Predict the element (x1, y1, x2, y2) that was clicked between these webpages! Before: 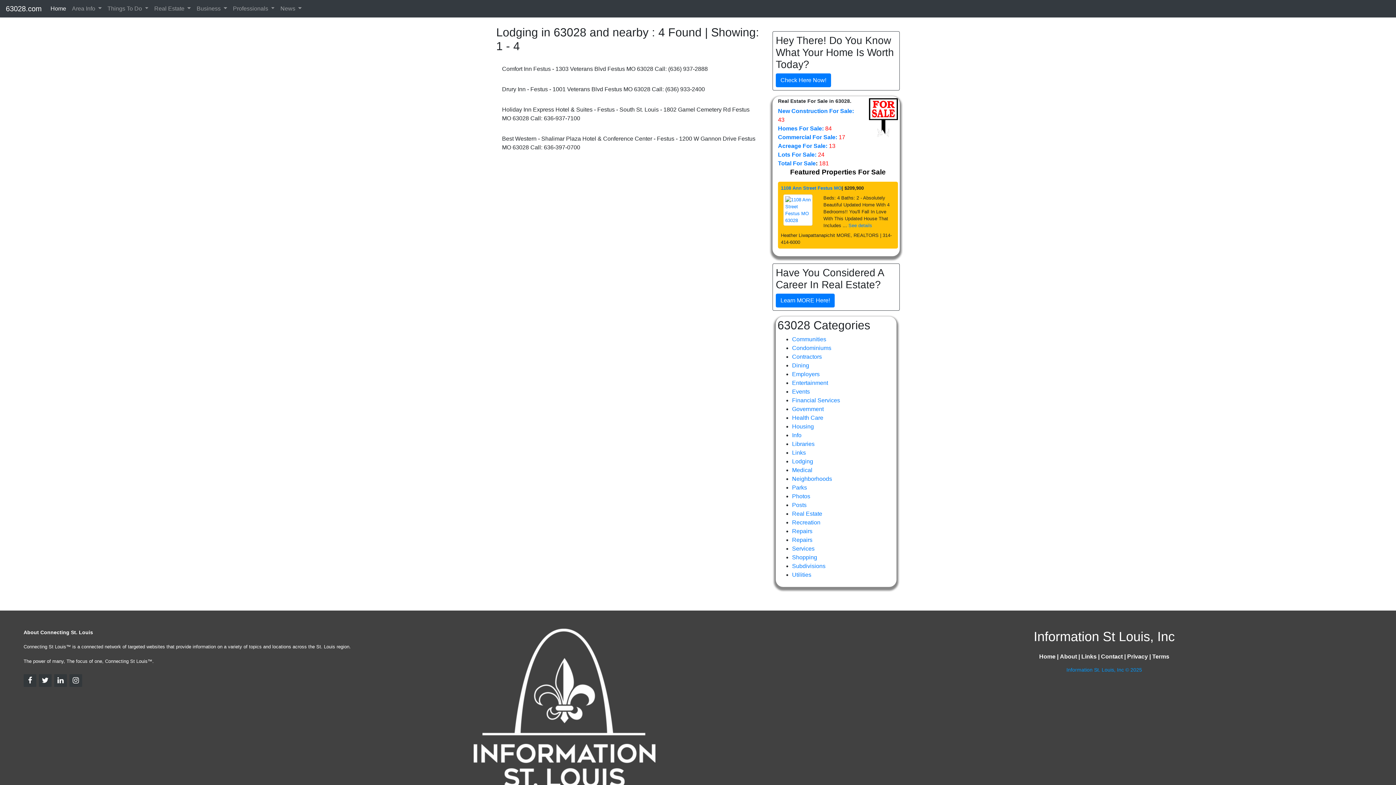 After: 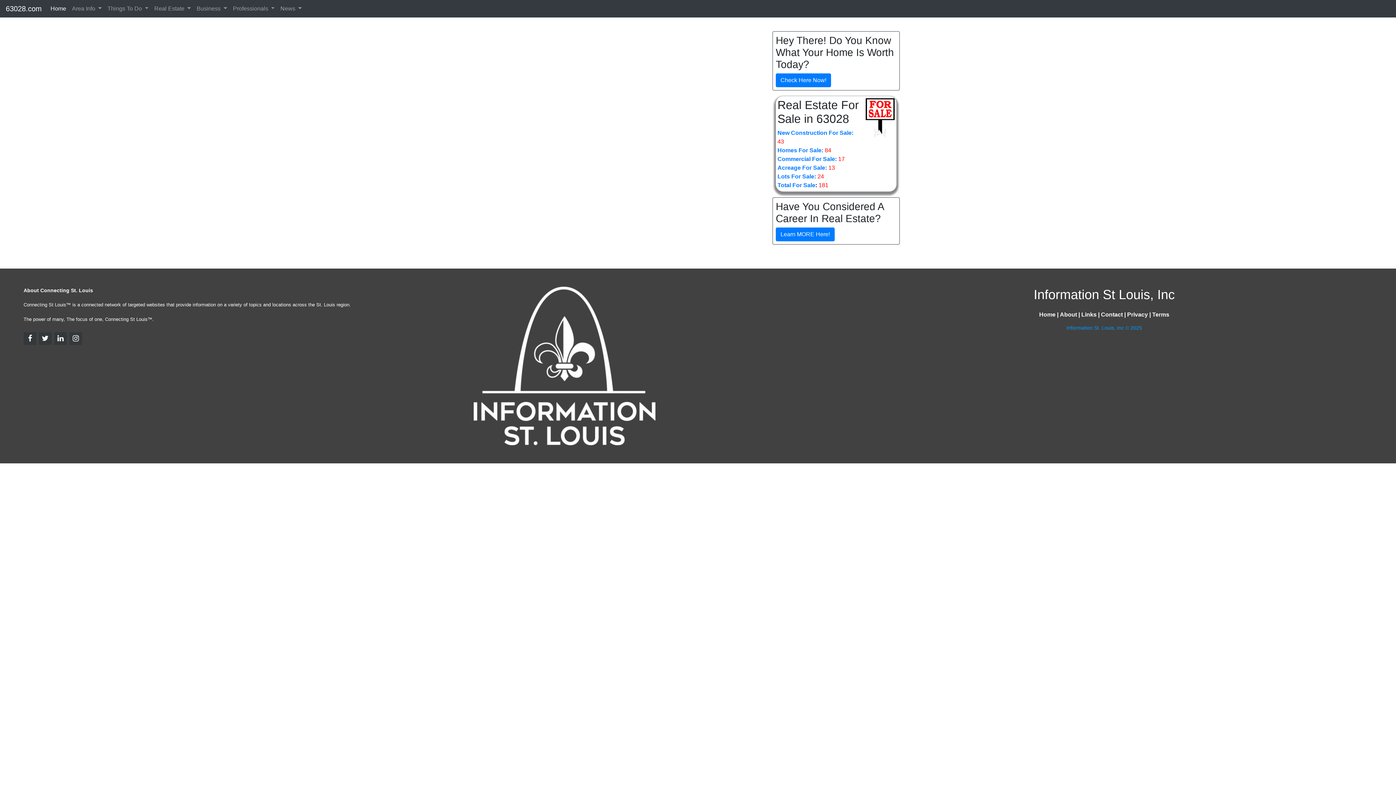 Action: bbox: (778, 108, 854, 114) label: New Construction For Sale: